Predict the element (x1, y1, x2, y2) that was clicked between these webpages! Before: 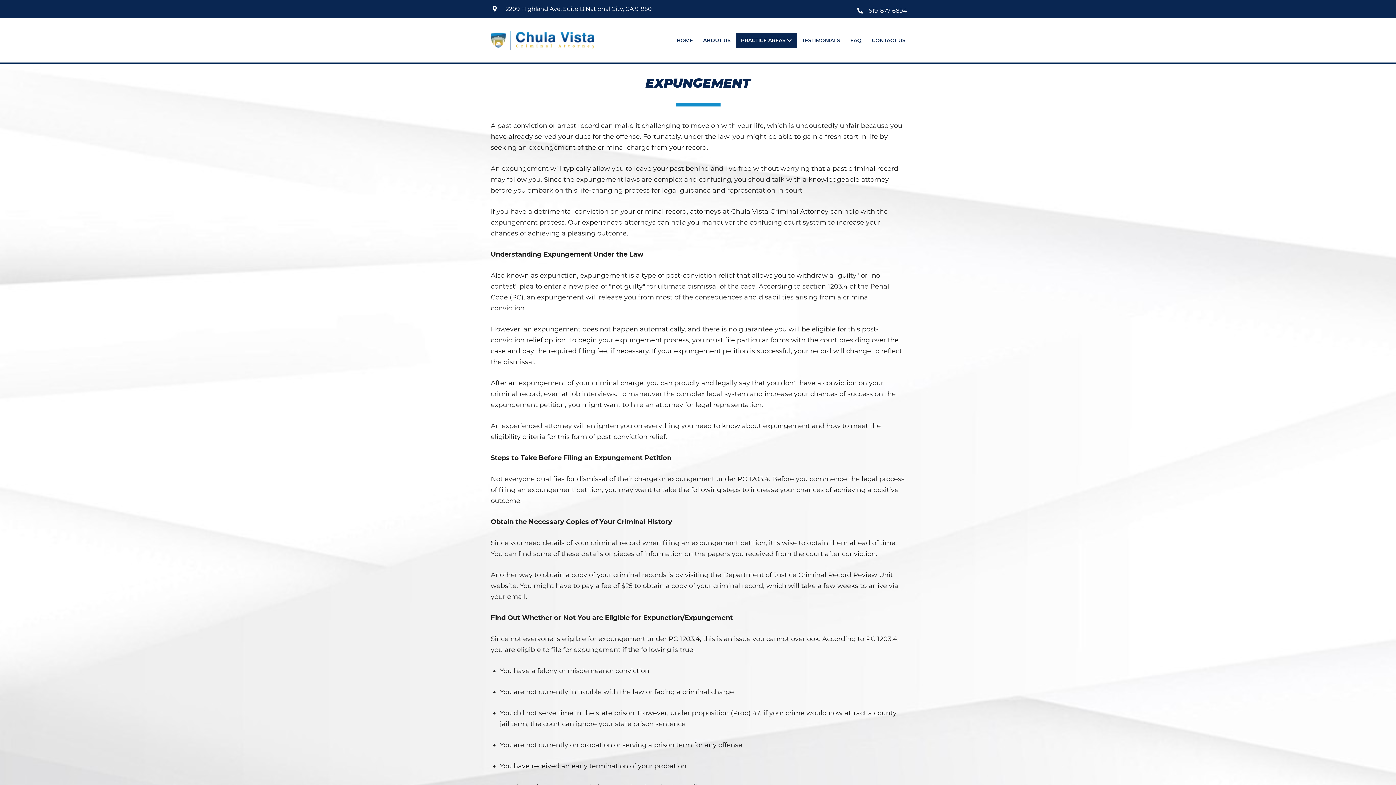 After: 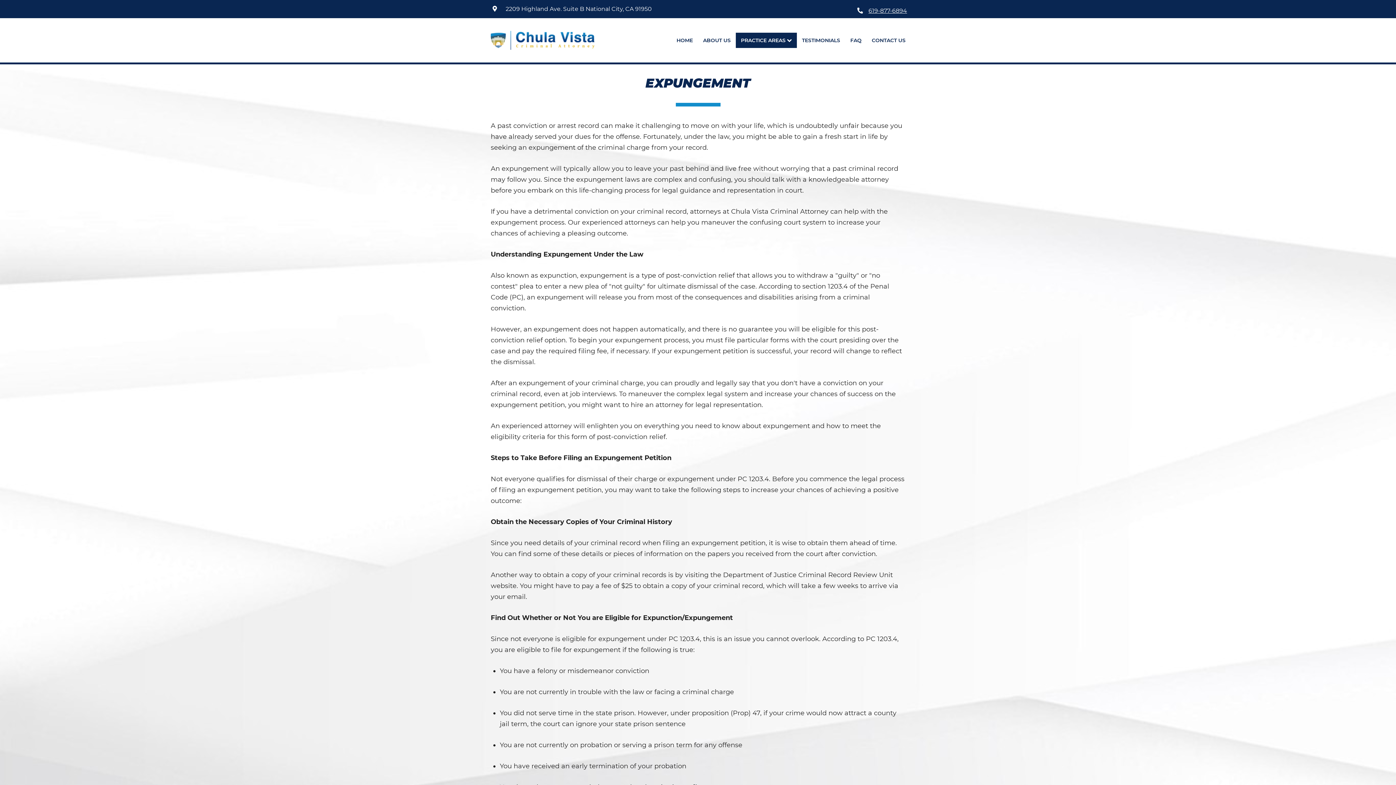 Action: bbox: (868, 5, 910, 16) label: 619-877-6894